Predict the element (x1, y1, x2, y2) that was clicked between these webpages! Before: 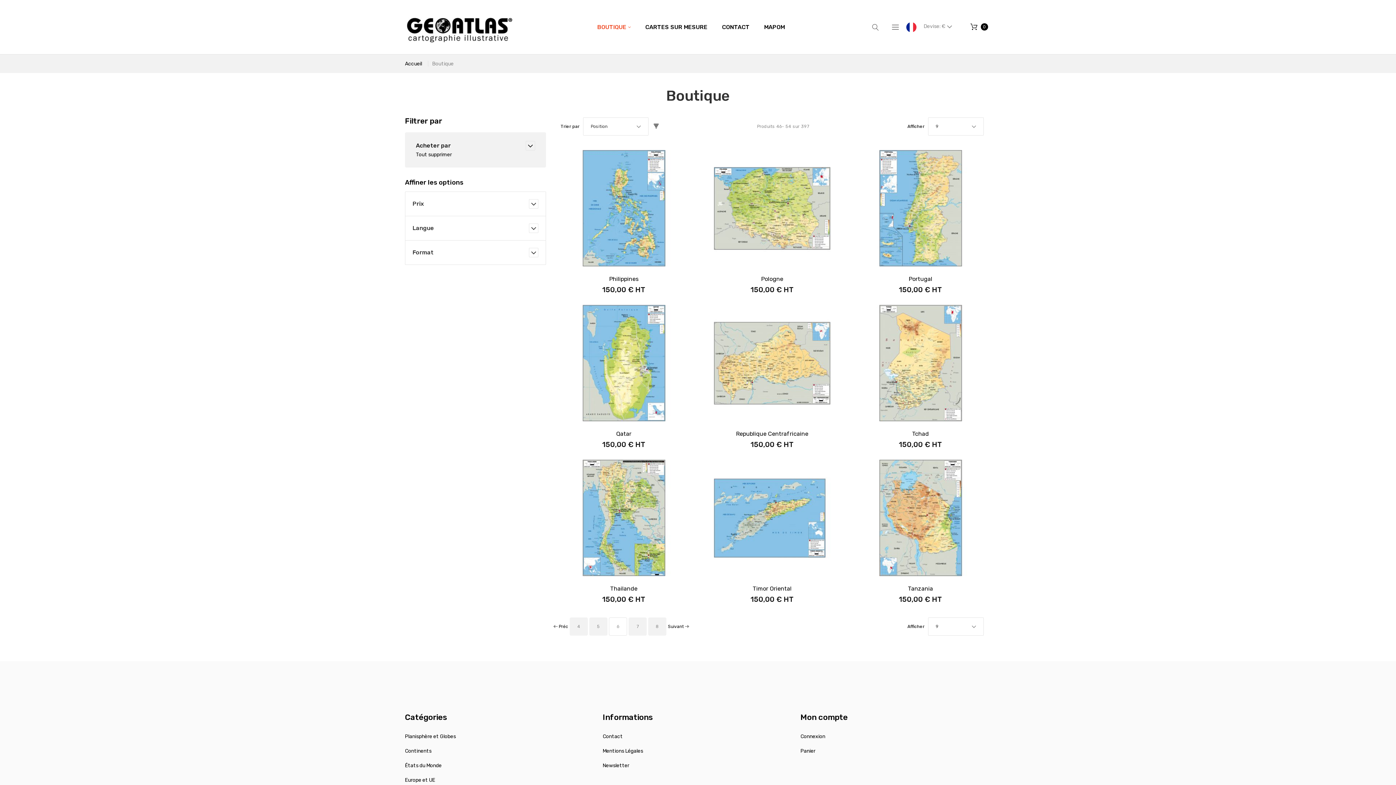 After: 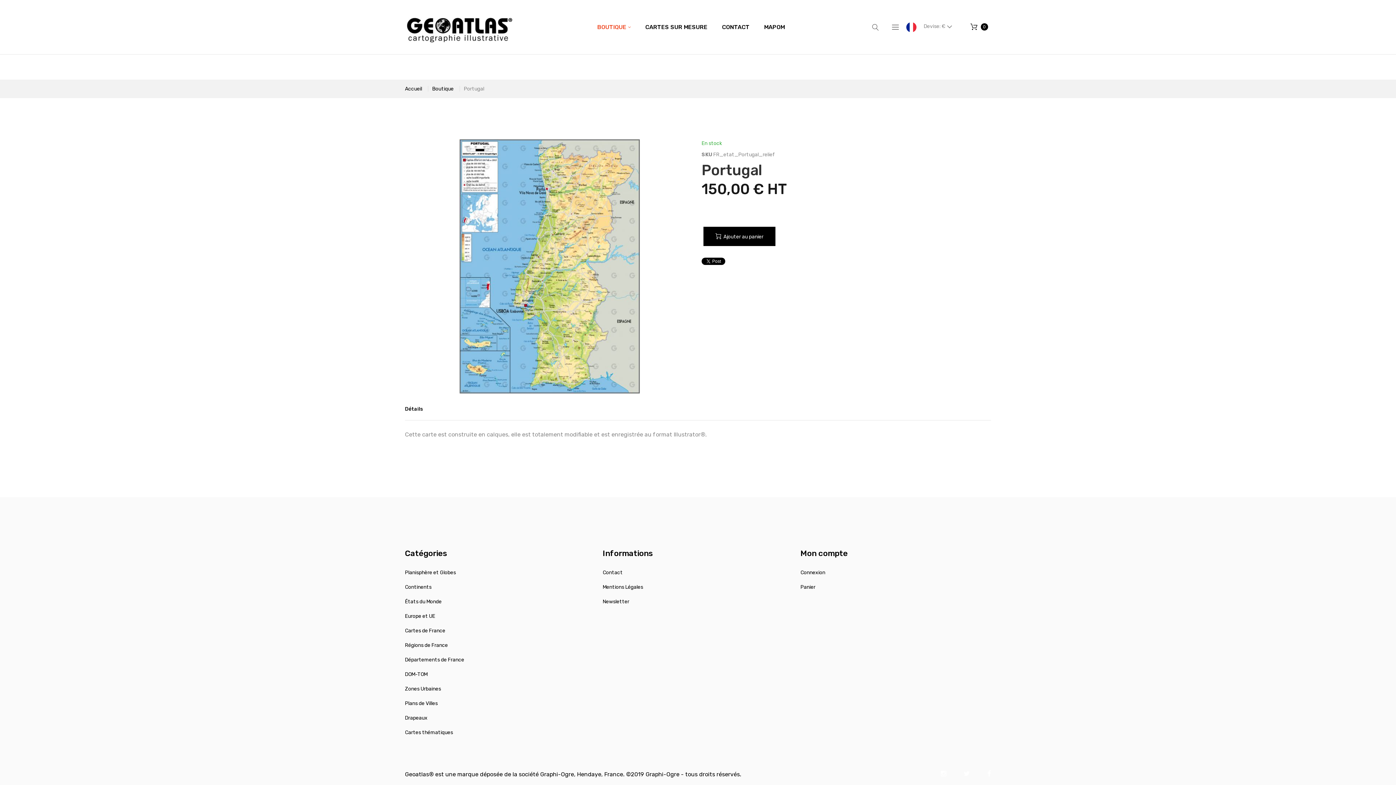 Action: bbox: (850, 150, 991, 275)